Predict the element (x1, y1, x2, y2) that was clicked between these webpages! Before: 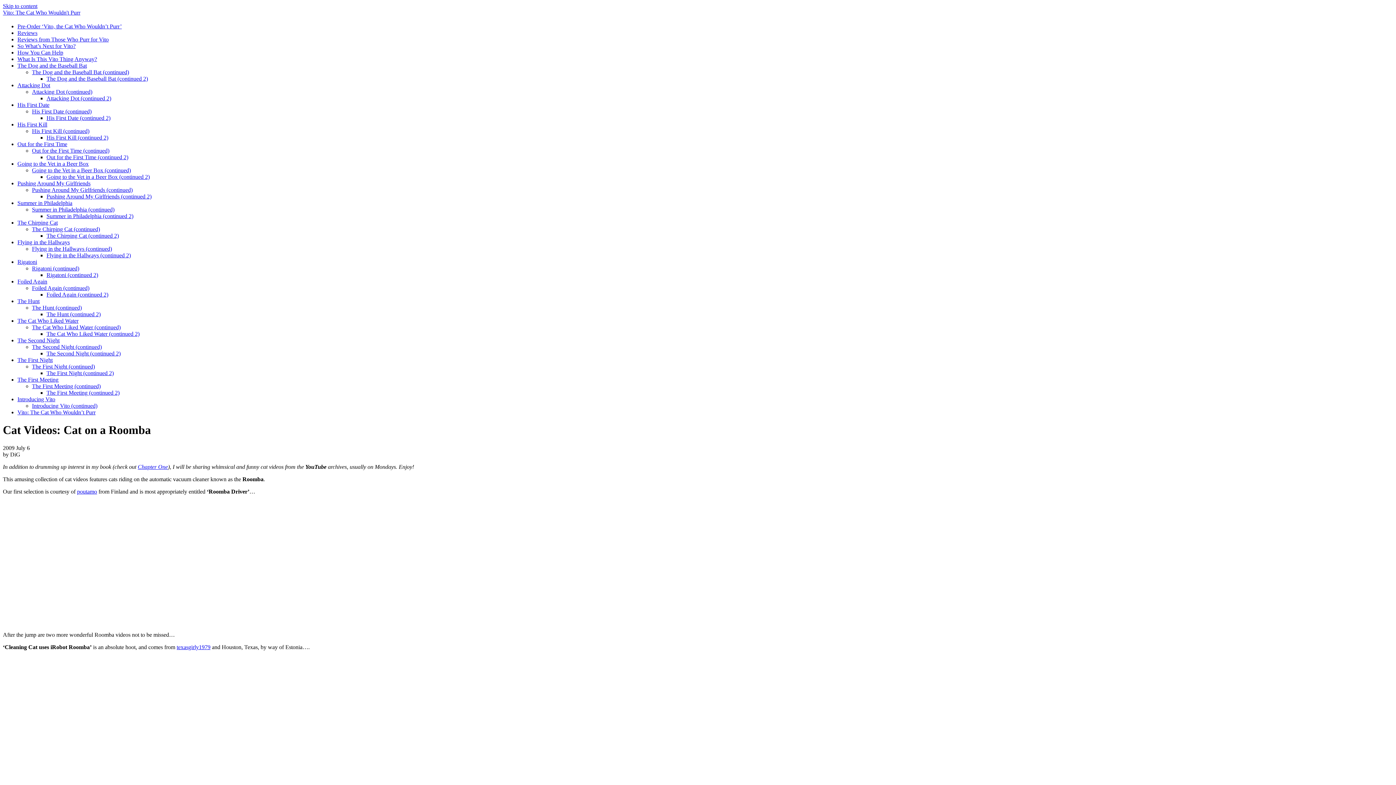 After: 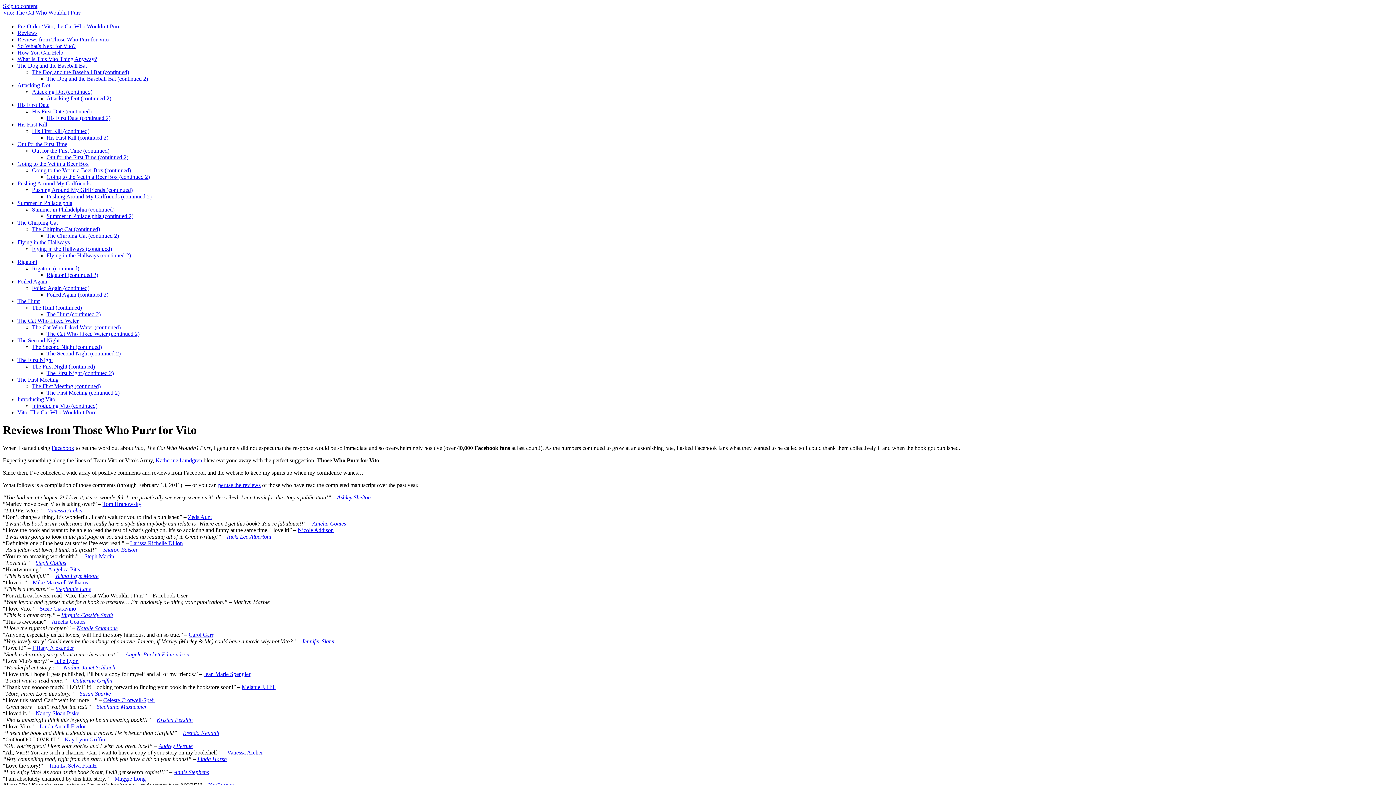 Action: bbox: (17, 36, 108, 42) label: Reviews from Those Who Purr for Vito